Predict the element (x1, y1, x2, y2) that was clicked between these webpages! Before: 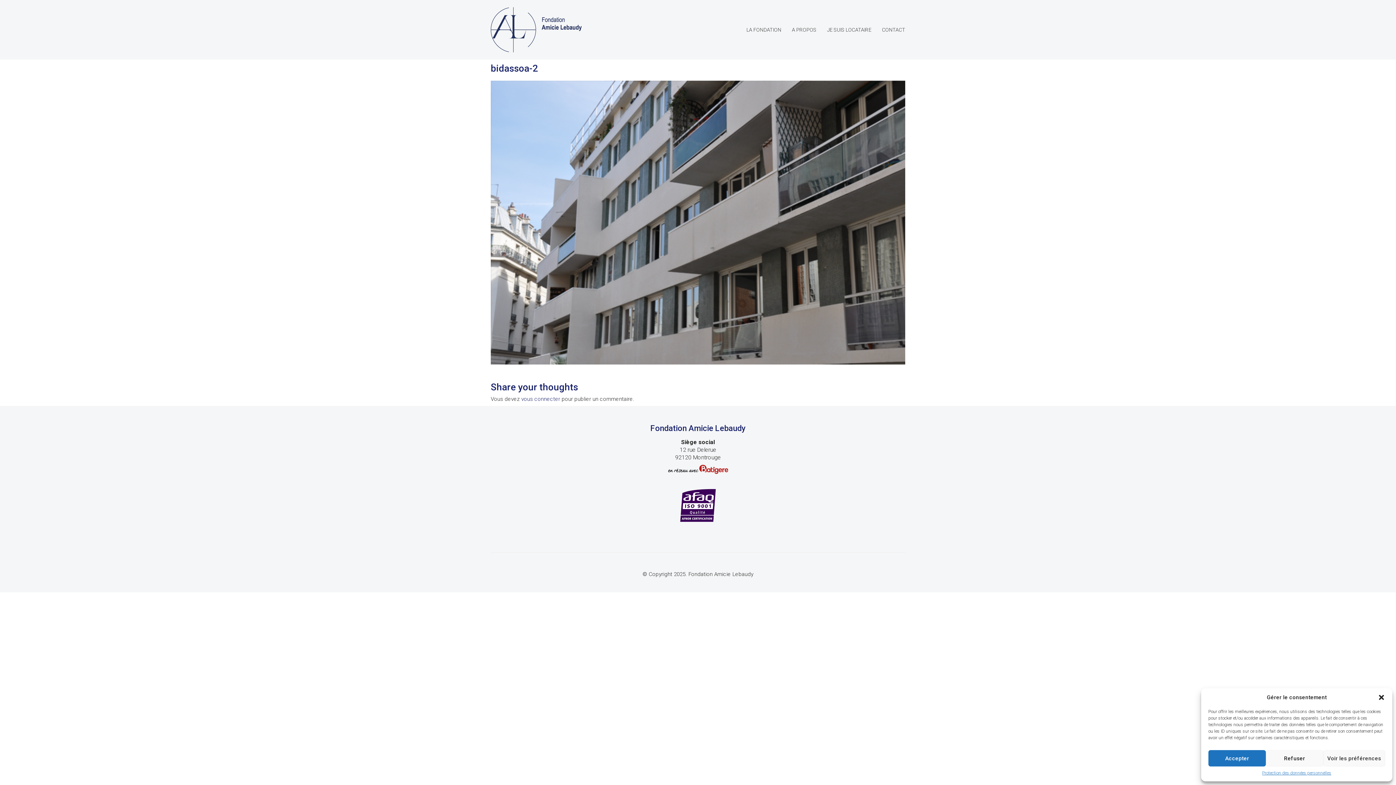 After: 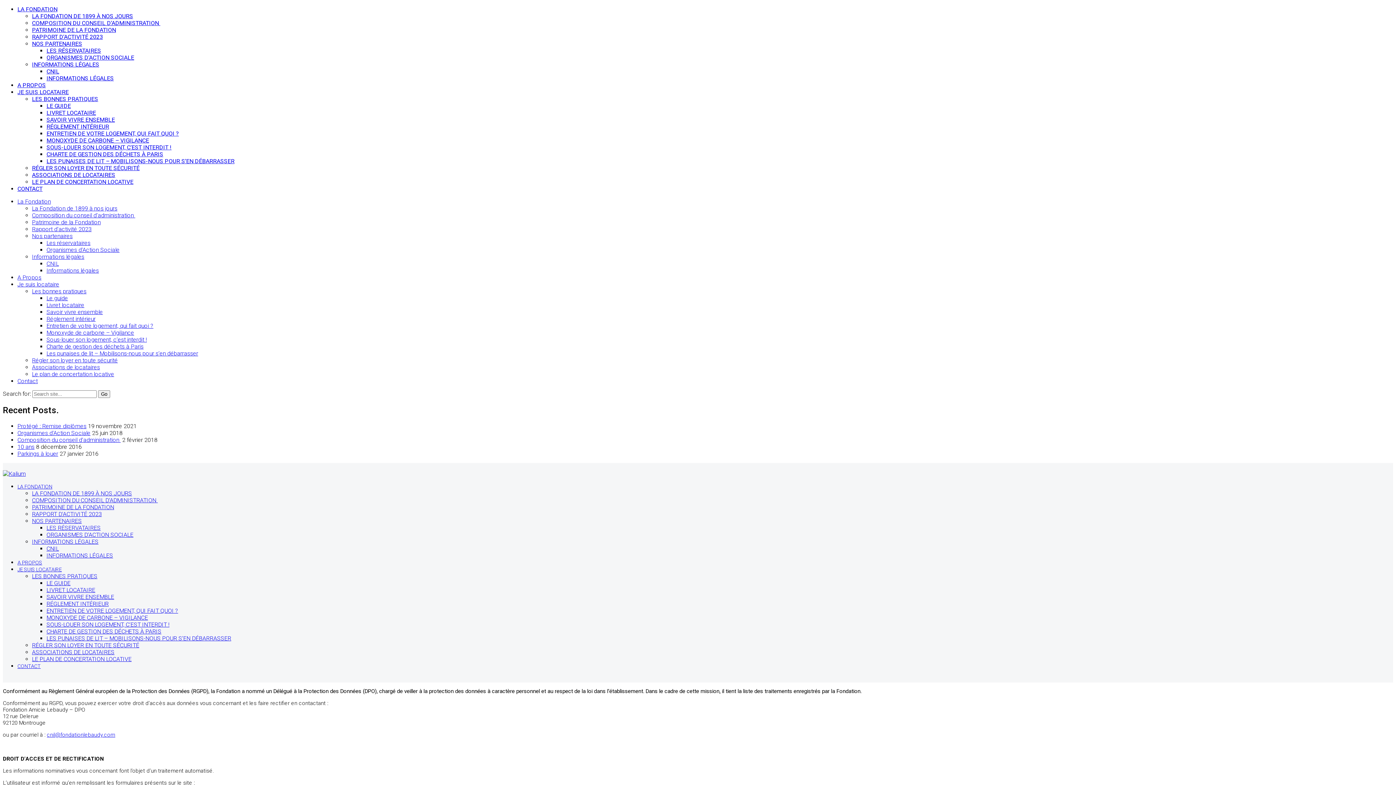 Action: bbox: (1262, 770, 1331, 776) label: Protection des données personnelles